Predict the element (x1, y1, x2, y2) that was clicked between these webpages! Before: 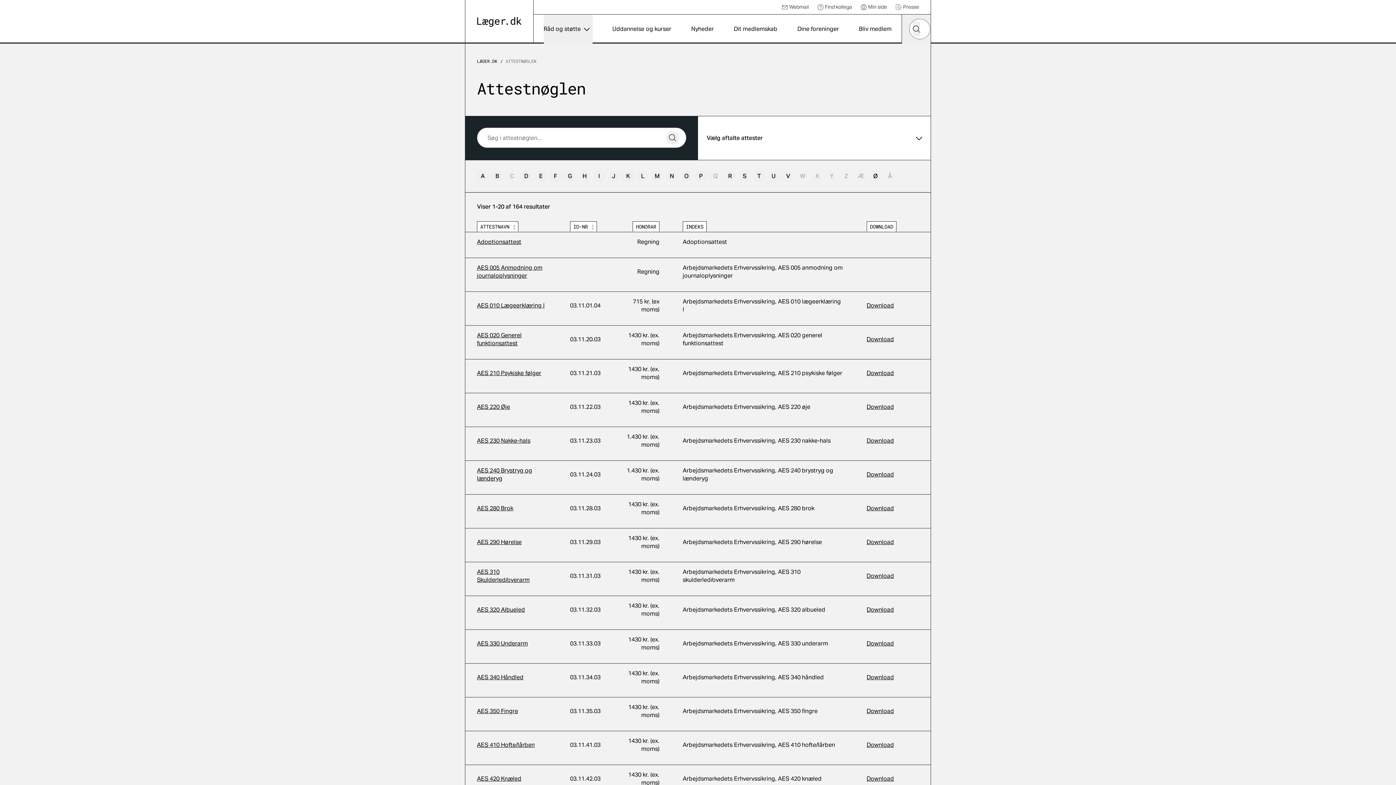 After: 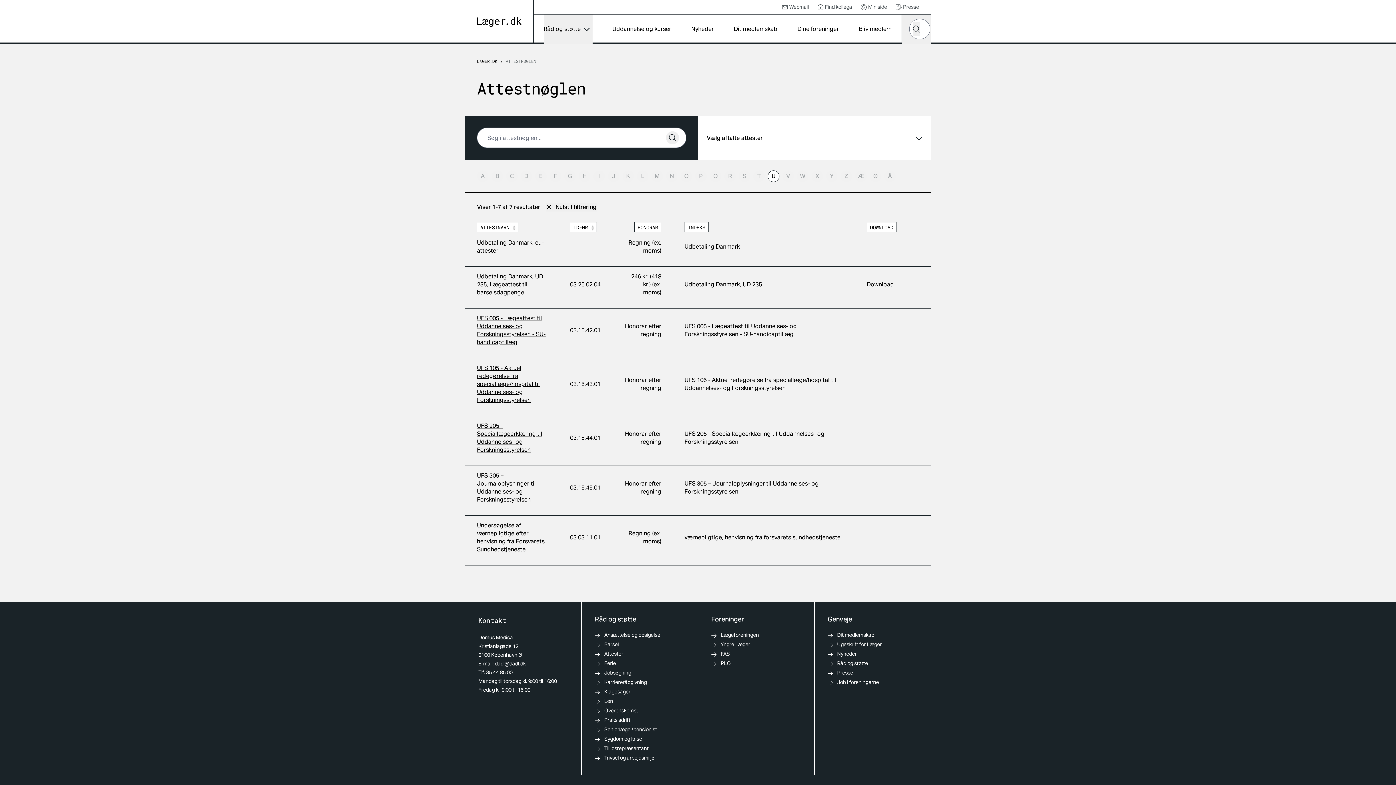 Action: label: U bbox: (768, 170, 779, 182)